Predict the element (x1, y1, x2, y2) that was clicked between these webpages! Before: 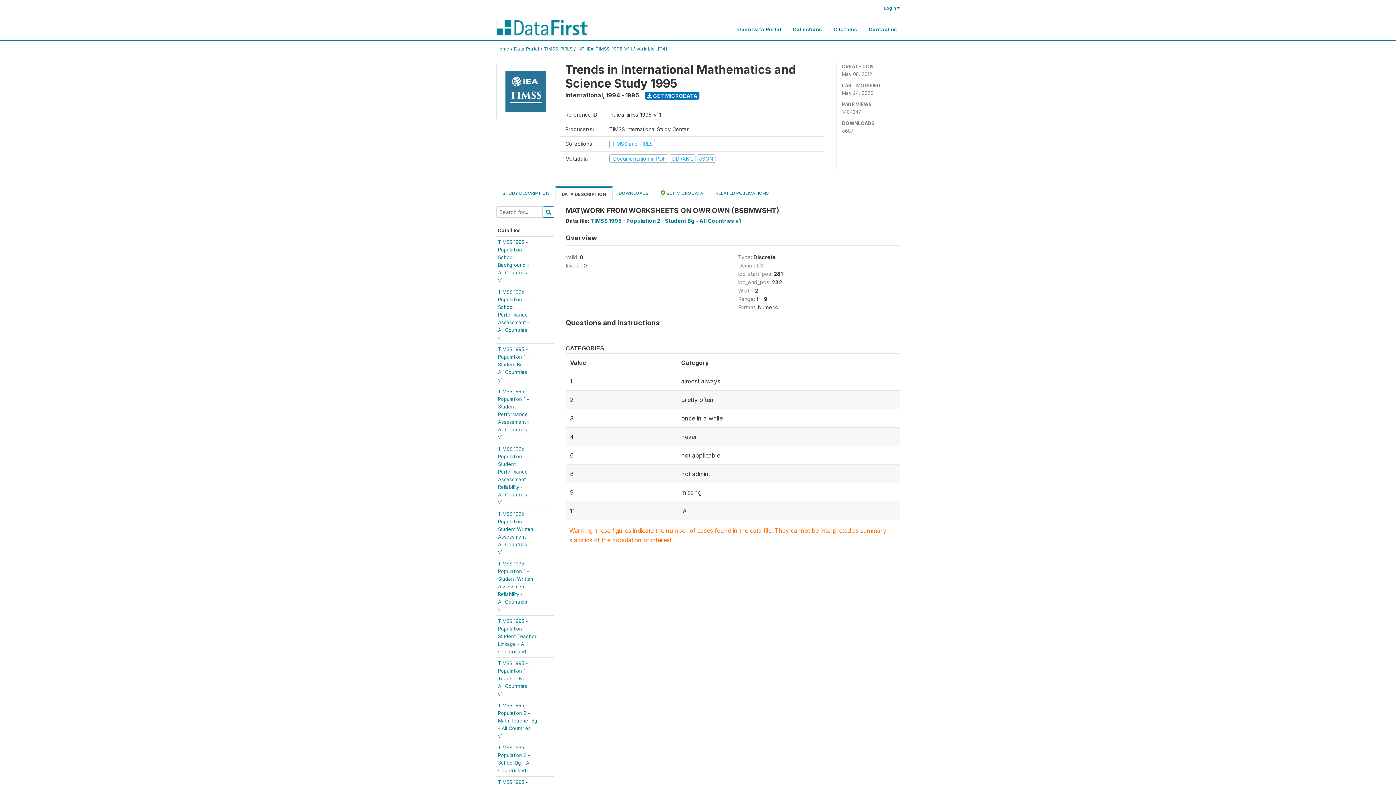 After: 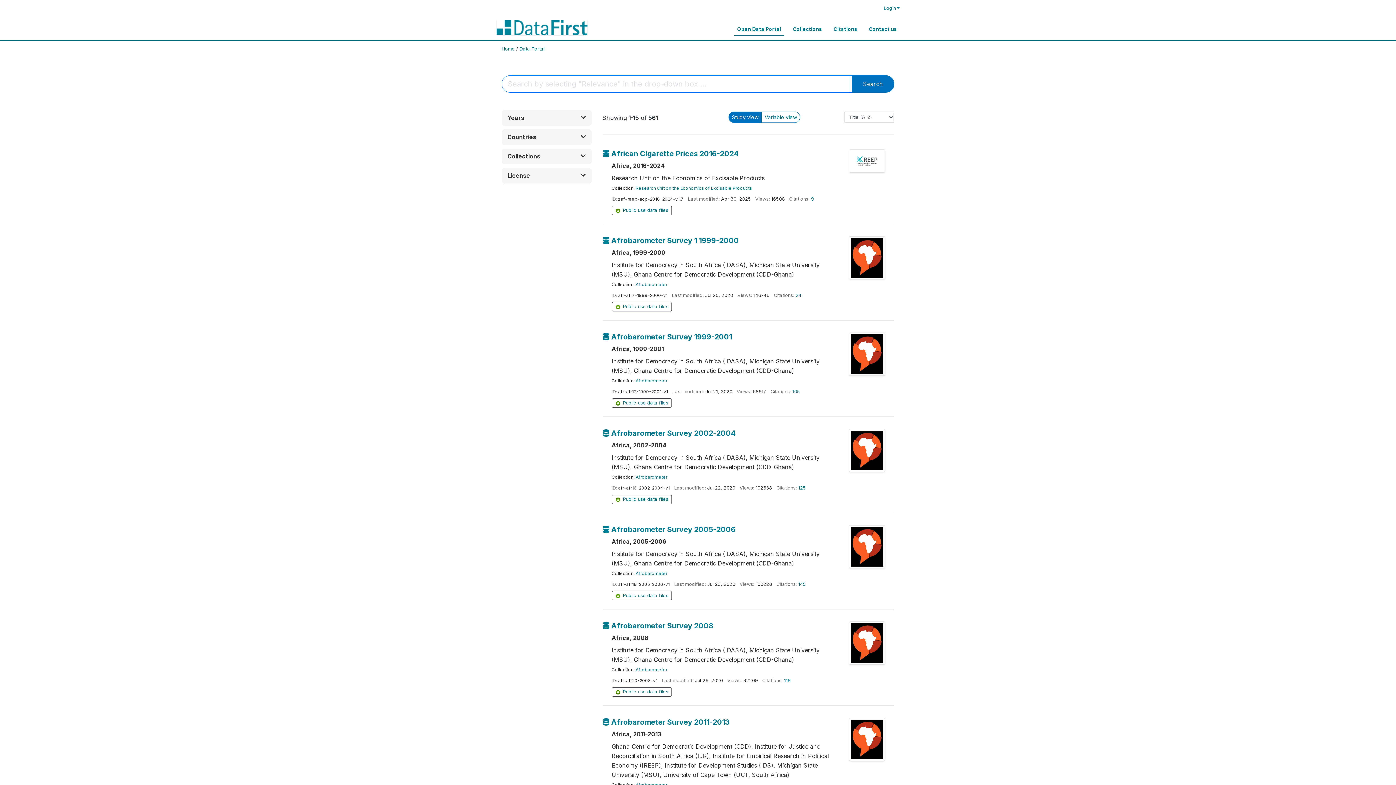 Action: label: Data Portal bbox: (514, 46, 539, 51)